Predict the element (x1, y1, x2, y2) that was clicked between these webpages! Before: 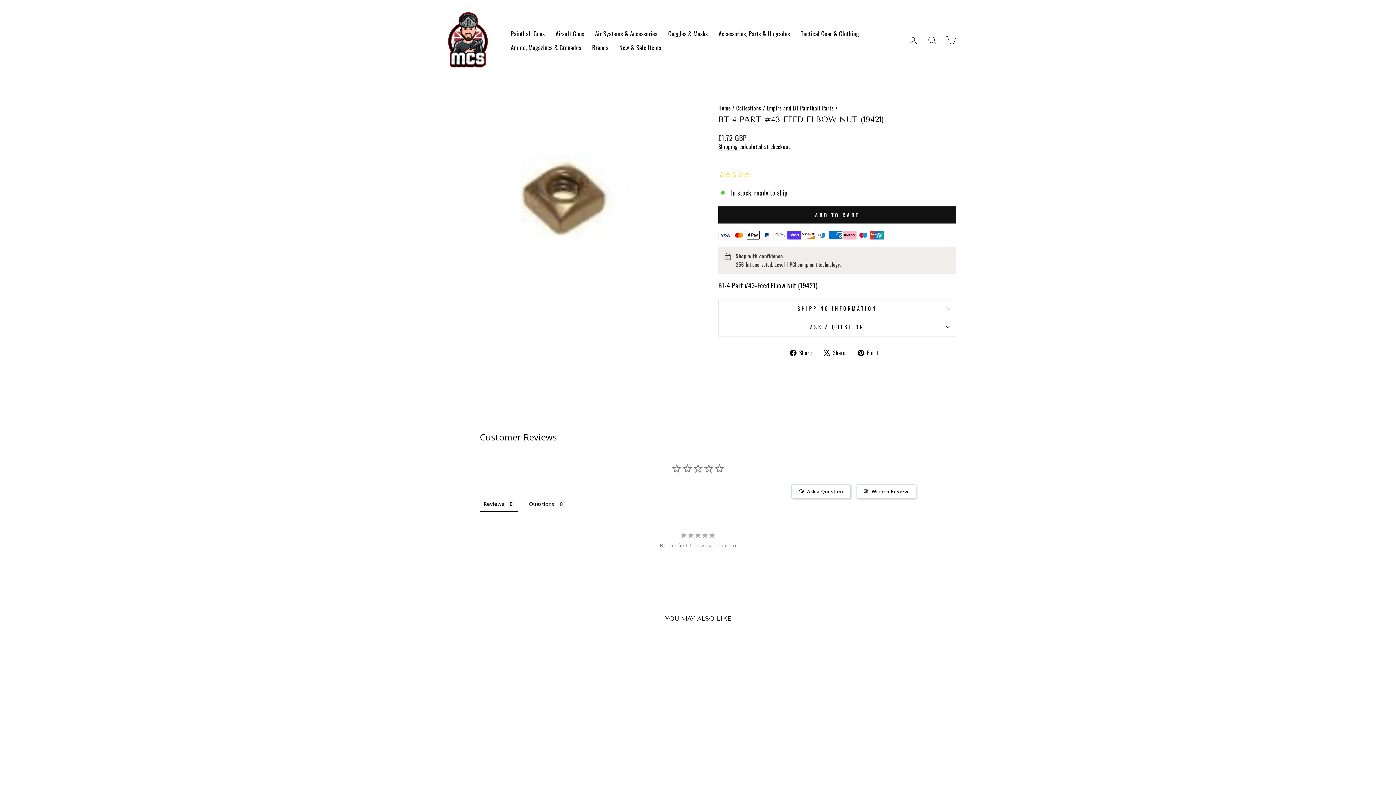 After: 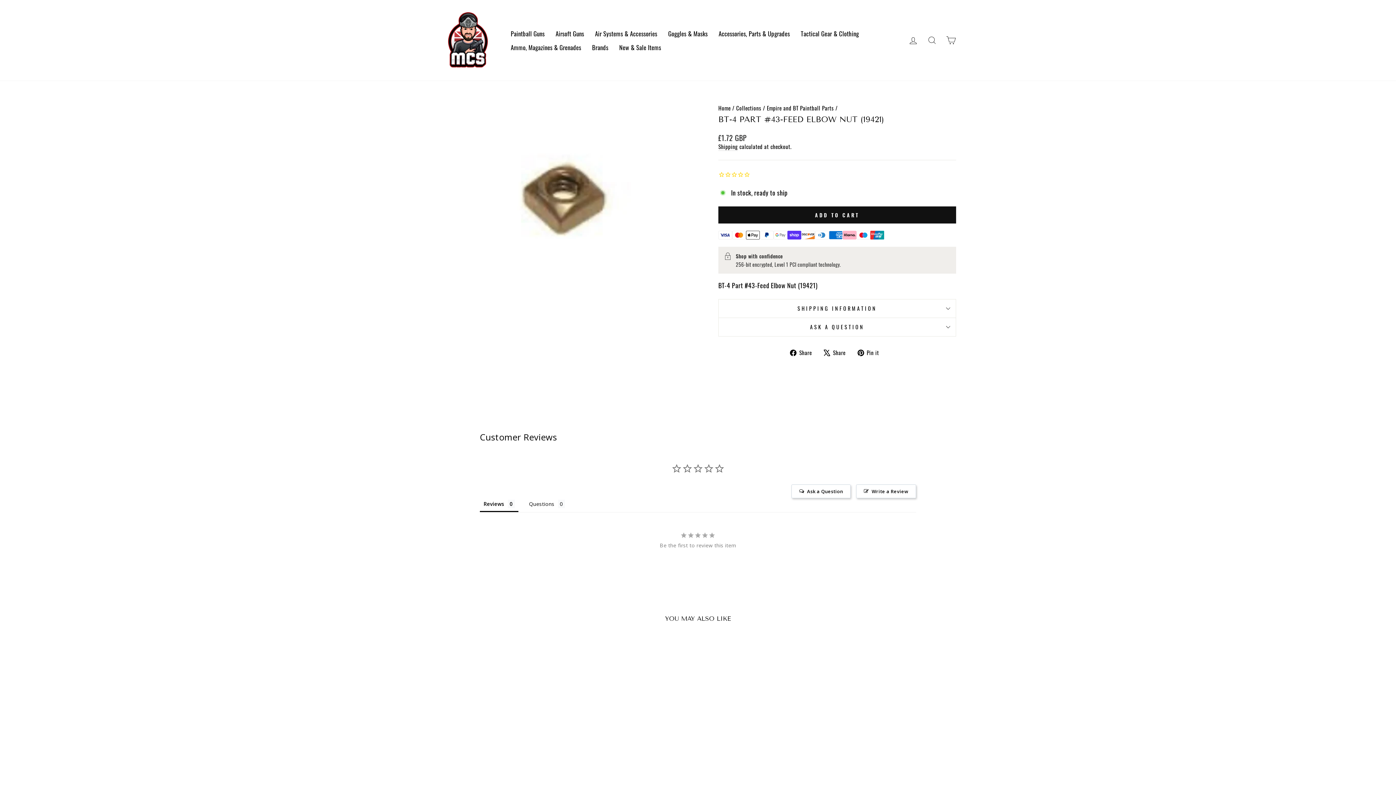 Action: bbox: (857, 347, 884, 356) label:  Pin it
Pin on Pinterest